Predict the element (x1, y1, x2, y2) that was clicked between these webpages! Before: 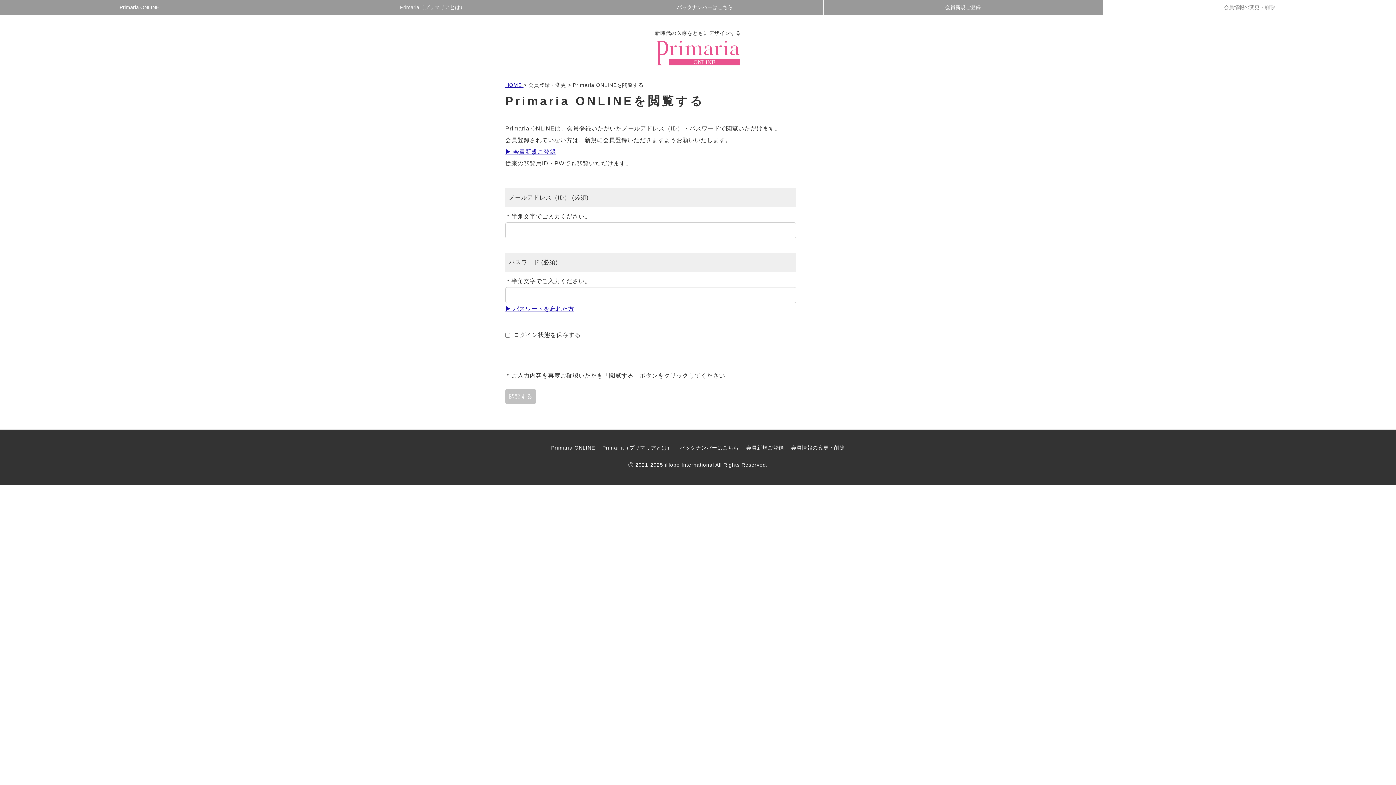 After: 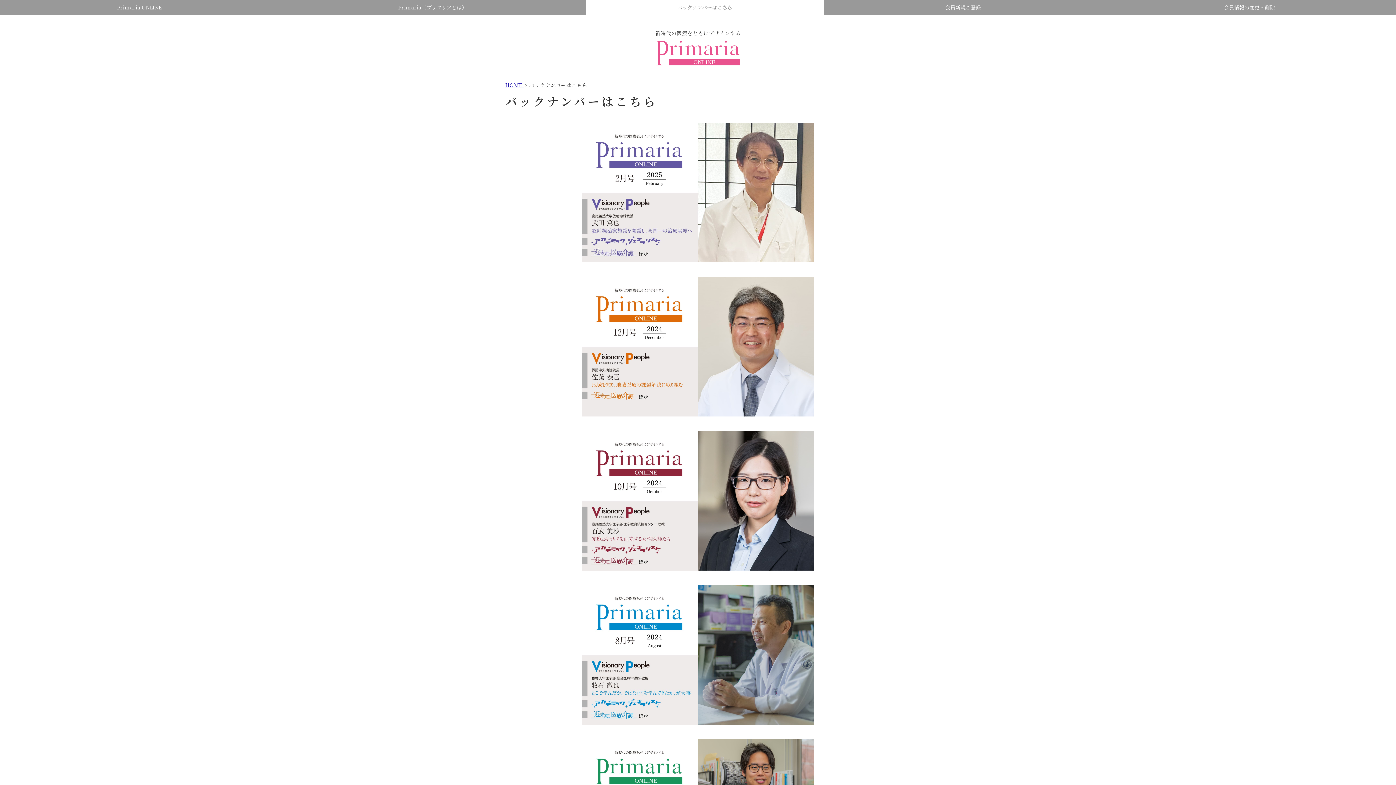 Action: label: バックナンバーはこちら bbox: (679, 445, 739, 450)